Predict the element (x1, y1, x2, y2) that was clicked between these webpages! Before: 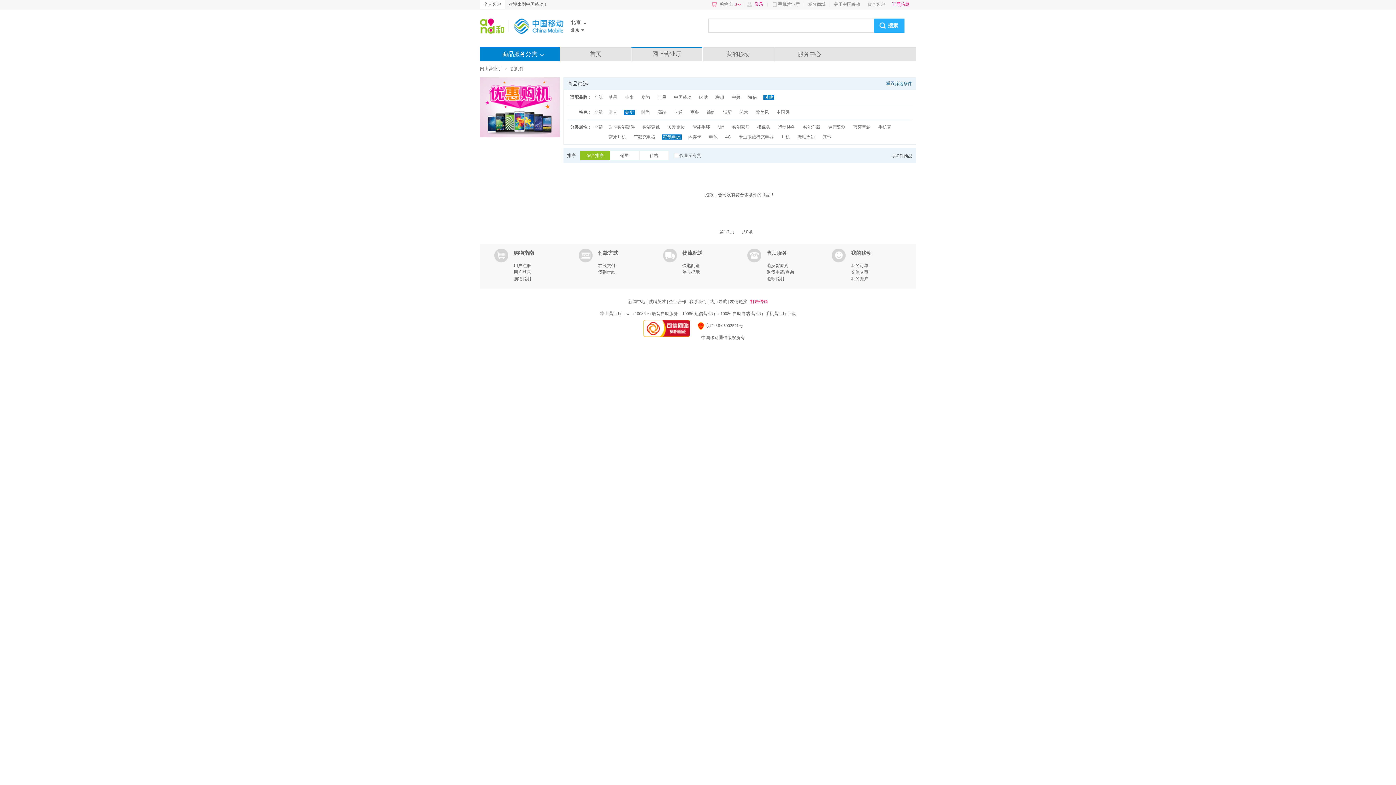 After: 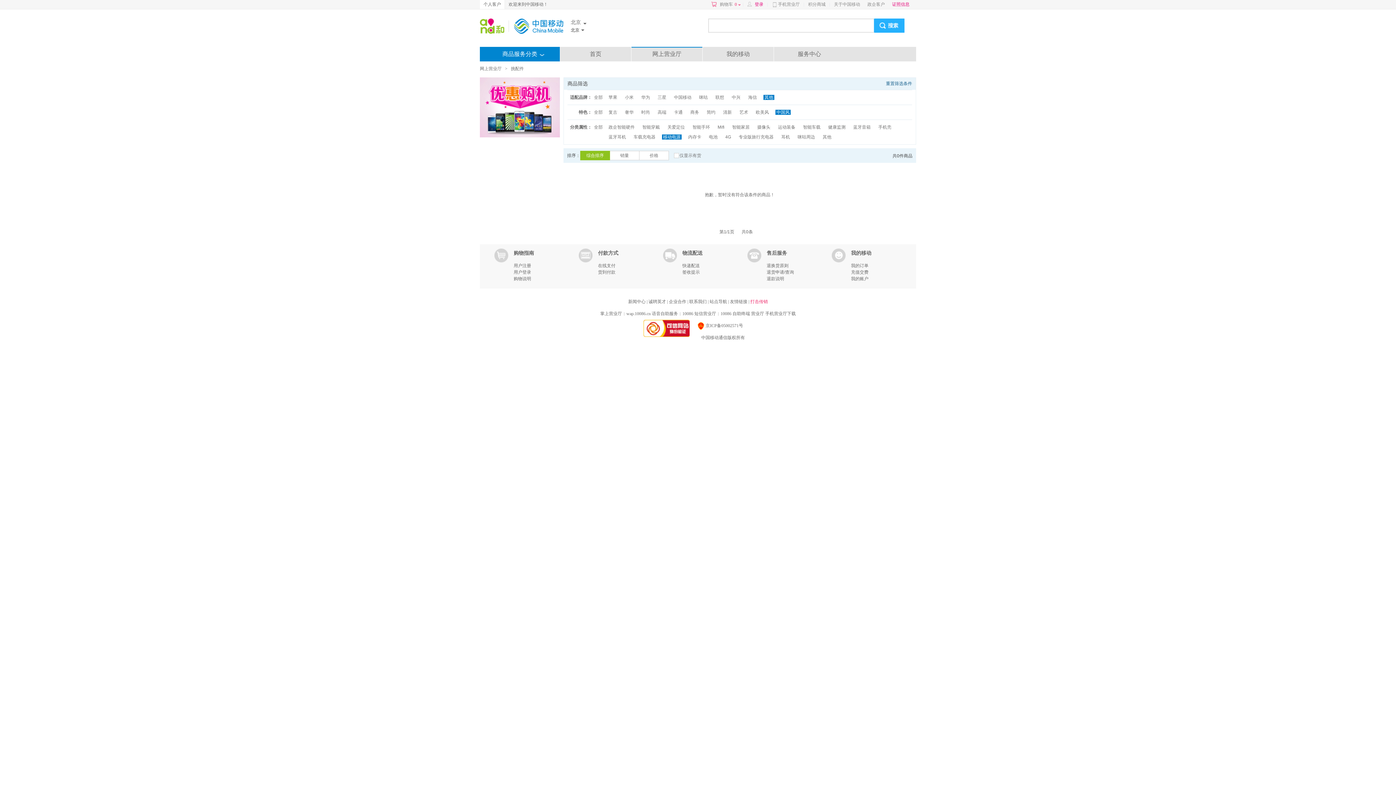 Action: label: 中国风 bbox: (775, 109, 790, 114)